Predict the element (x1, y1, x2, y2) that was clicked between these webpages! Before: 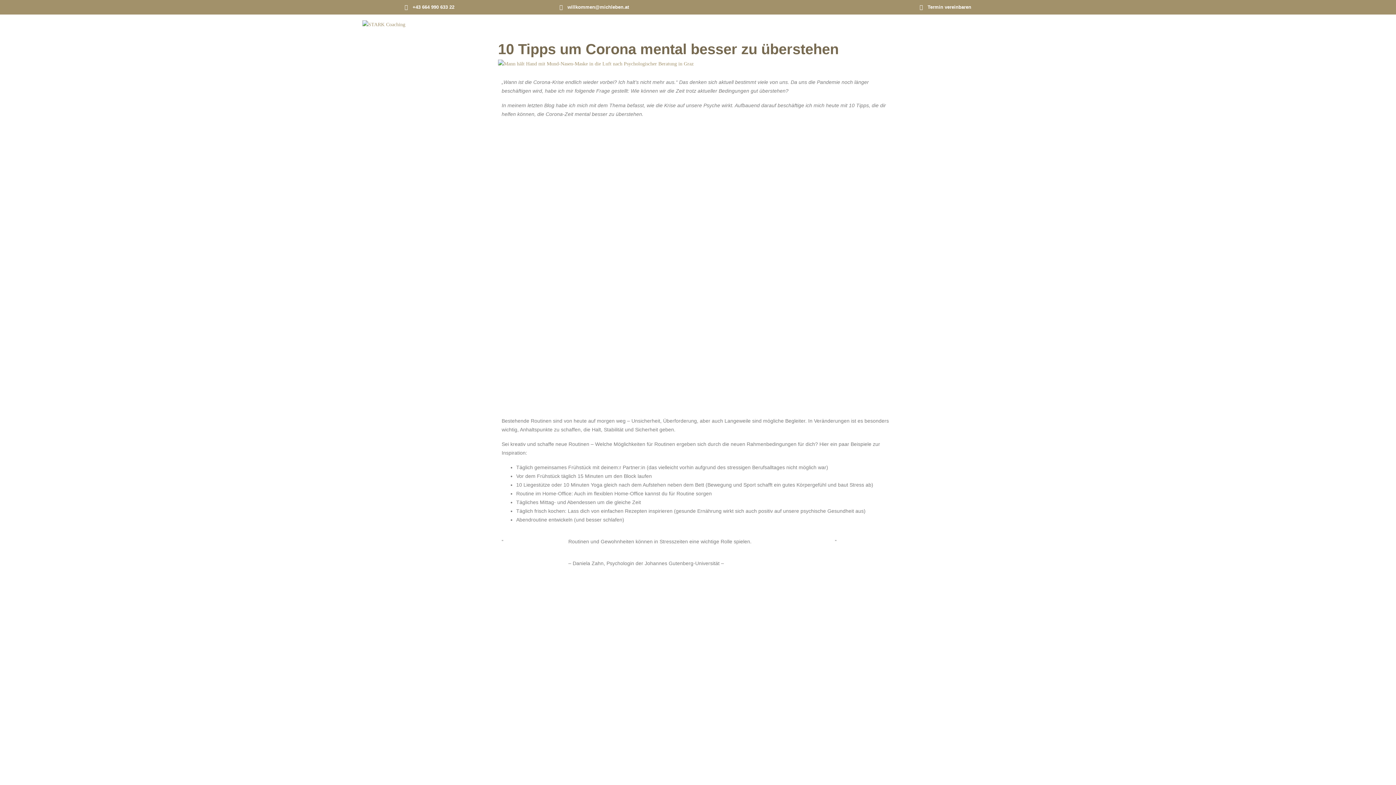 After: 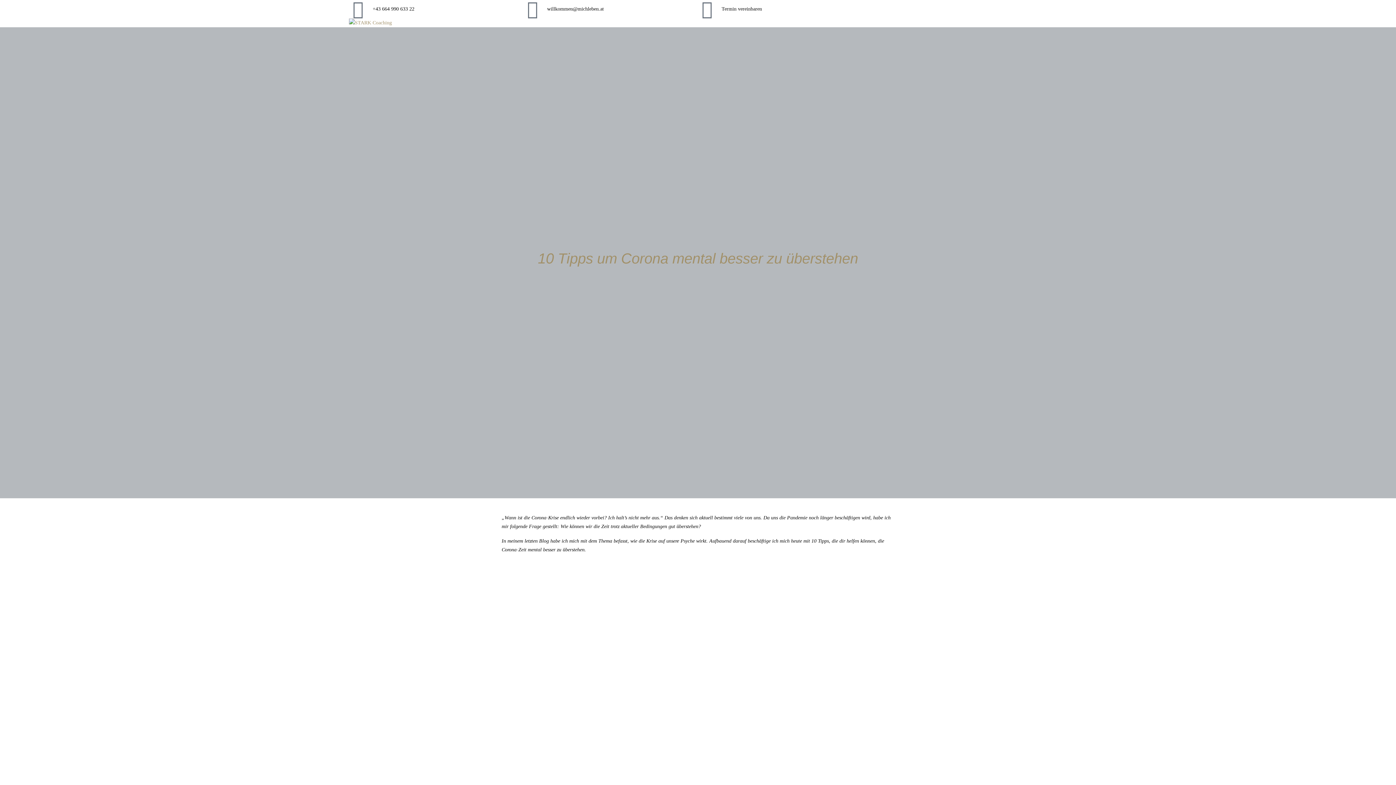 Action: bbox: (498, 41, 838, 57) label: 10 Tipps um Corona mental besser zu überstehen